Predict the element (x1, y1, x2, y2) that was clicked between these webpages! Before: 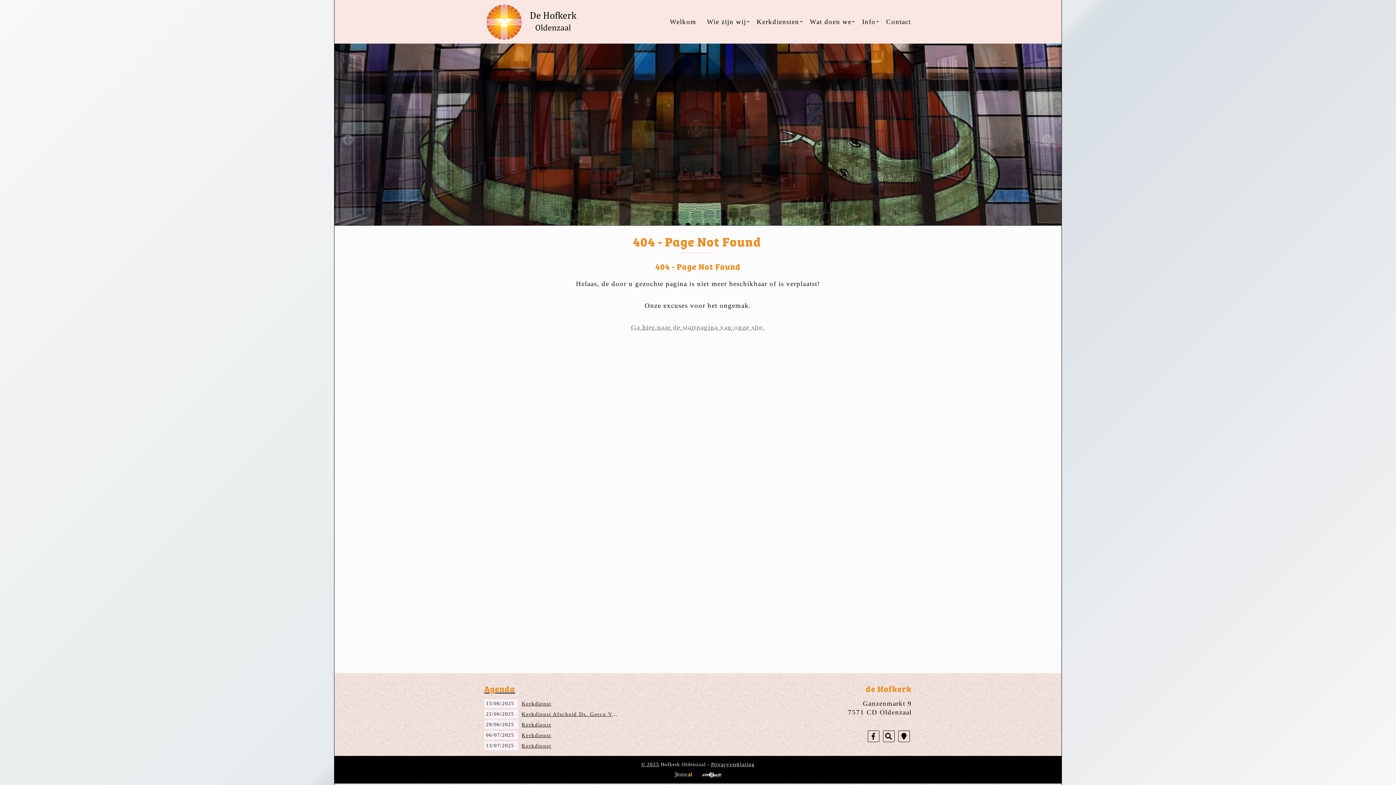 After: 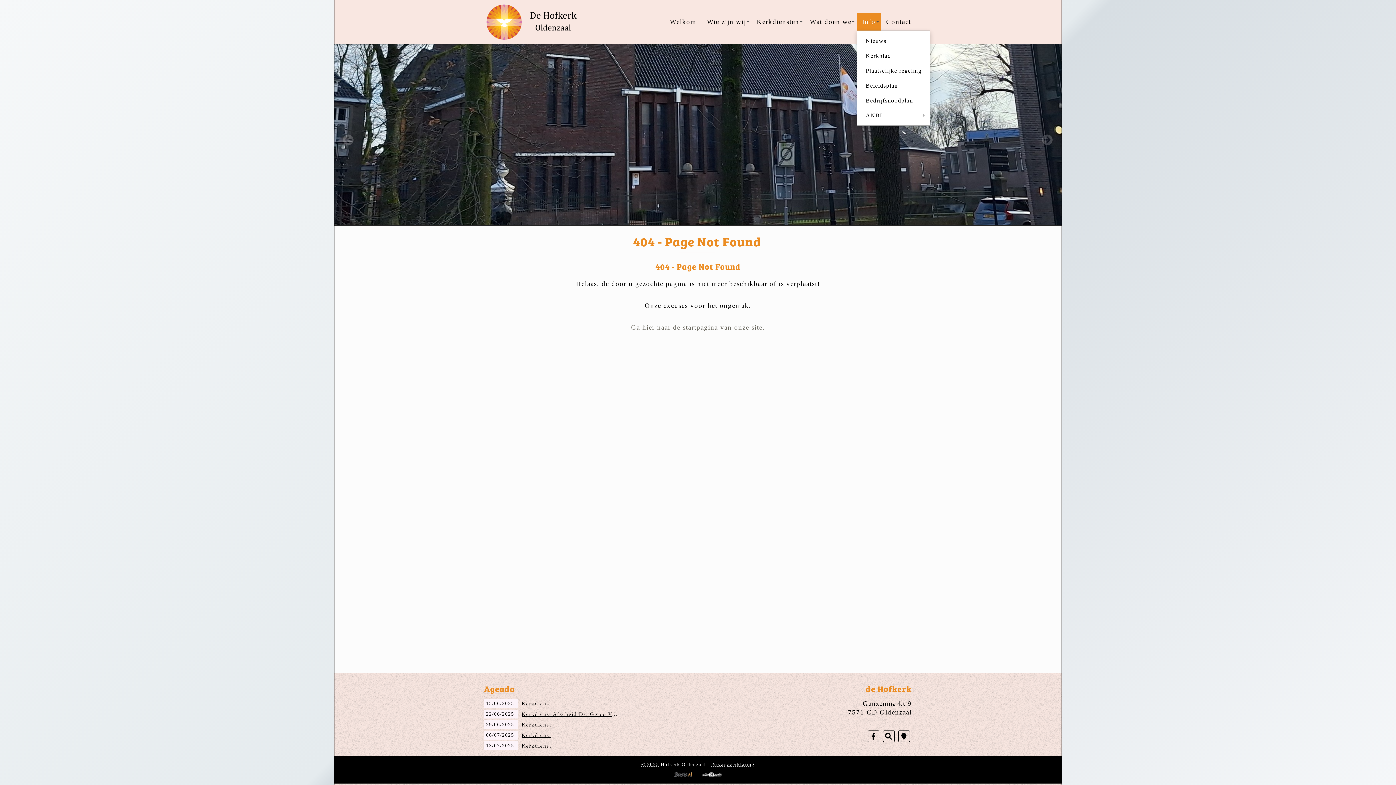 Action: label: Info bbox: (857, 12, 880, 30)